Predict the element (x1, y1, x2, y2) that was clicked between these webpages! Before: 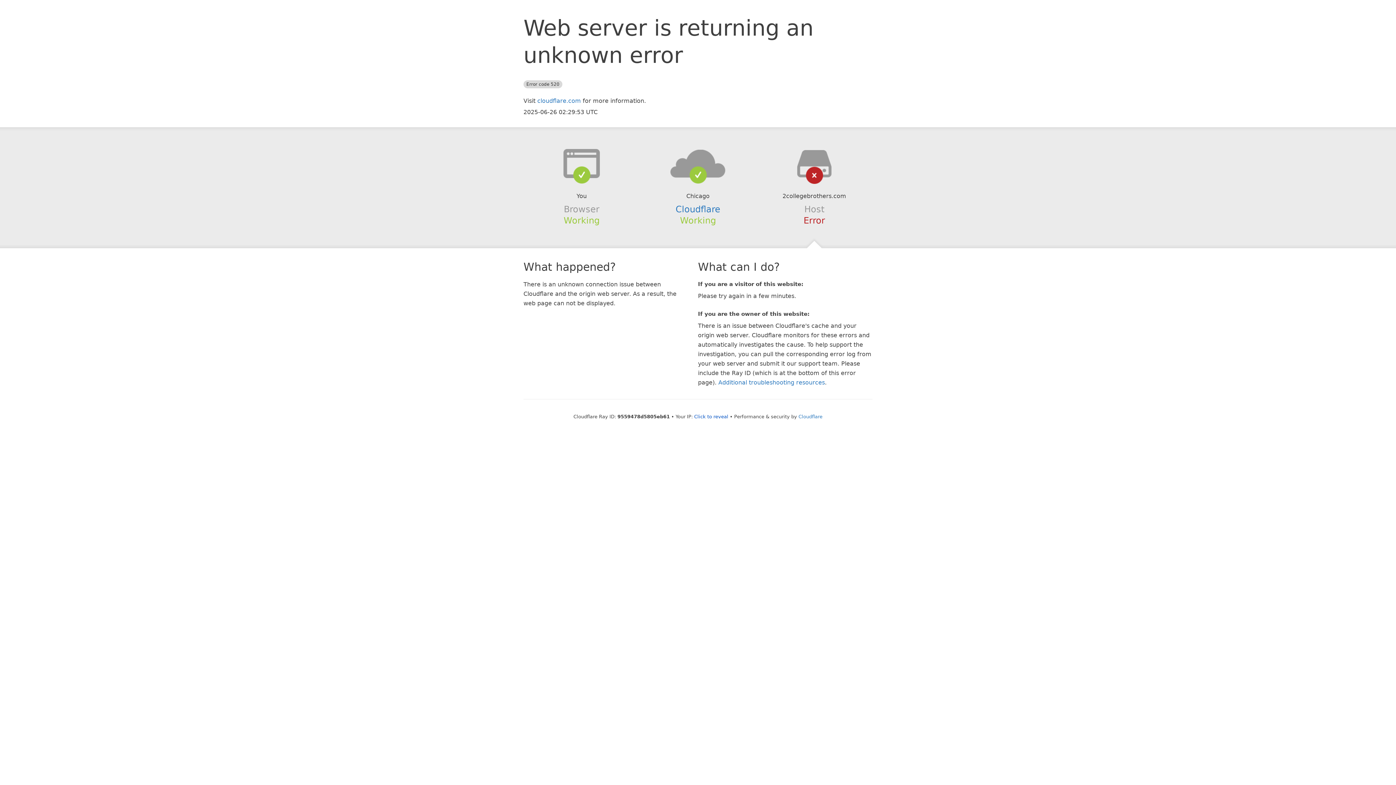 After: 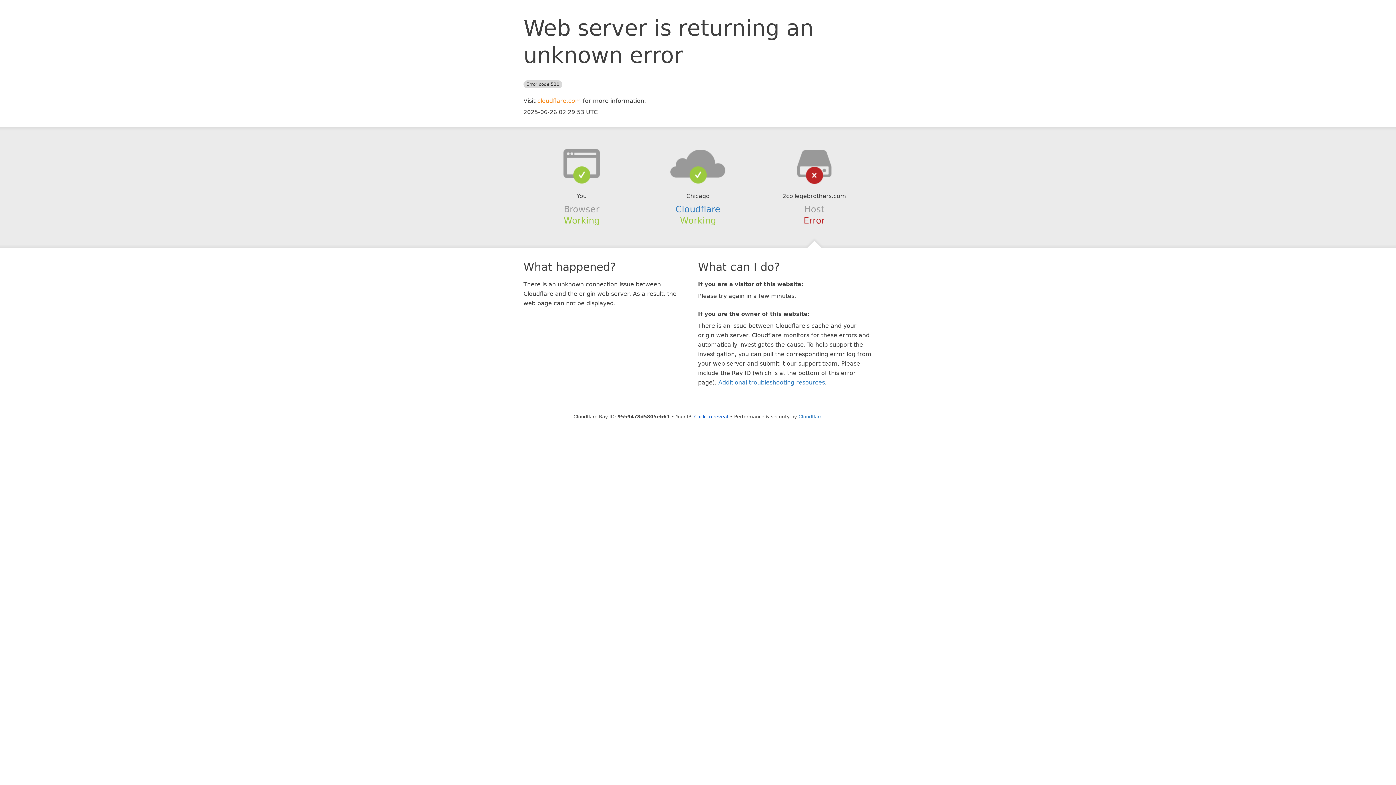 Action: label: cloudflare.com bbox: (537, 97, 581, 104)